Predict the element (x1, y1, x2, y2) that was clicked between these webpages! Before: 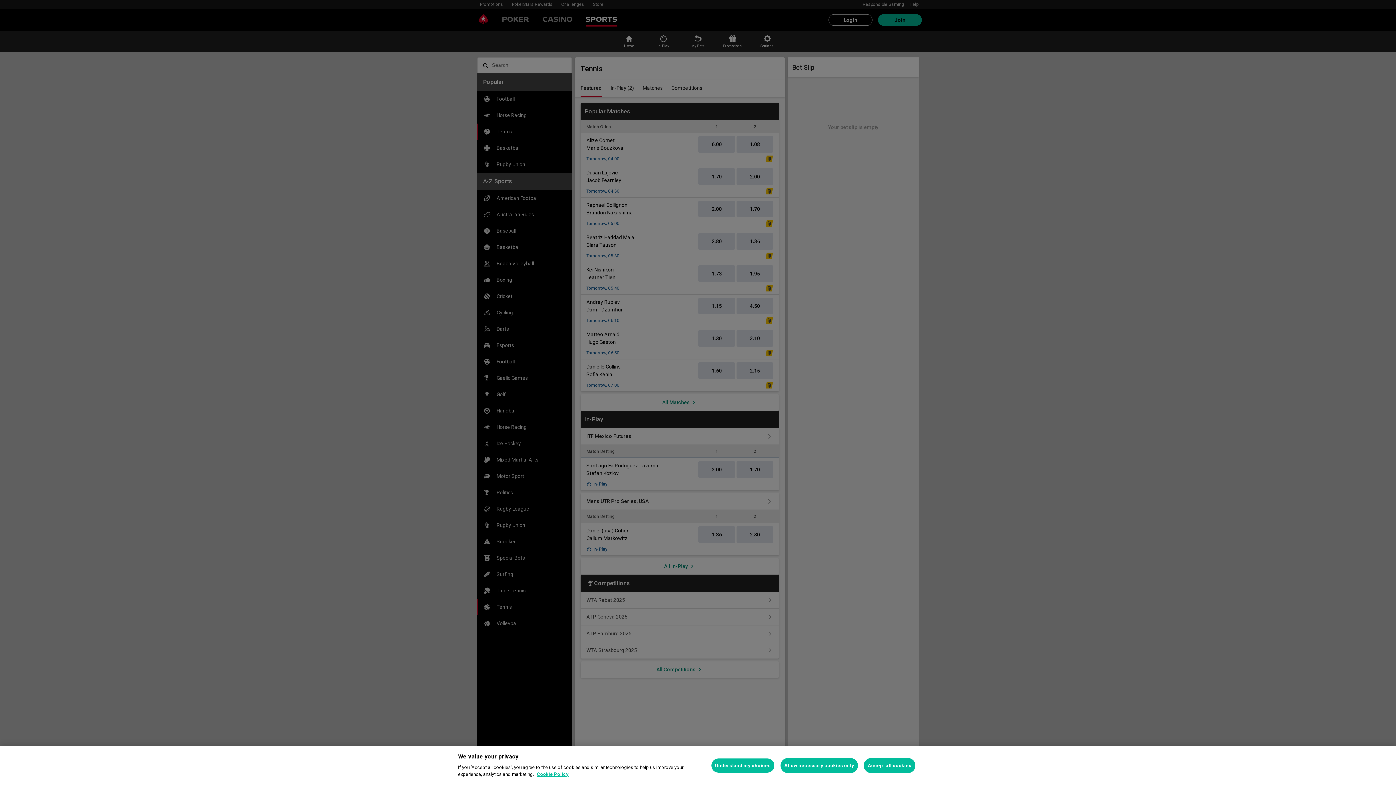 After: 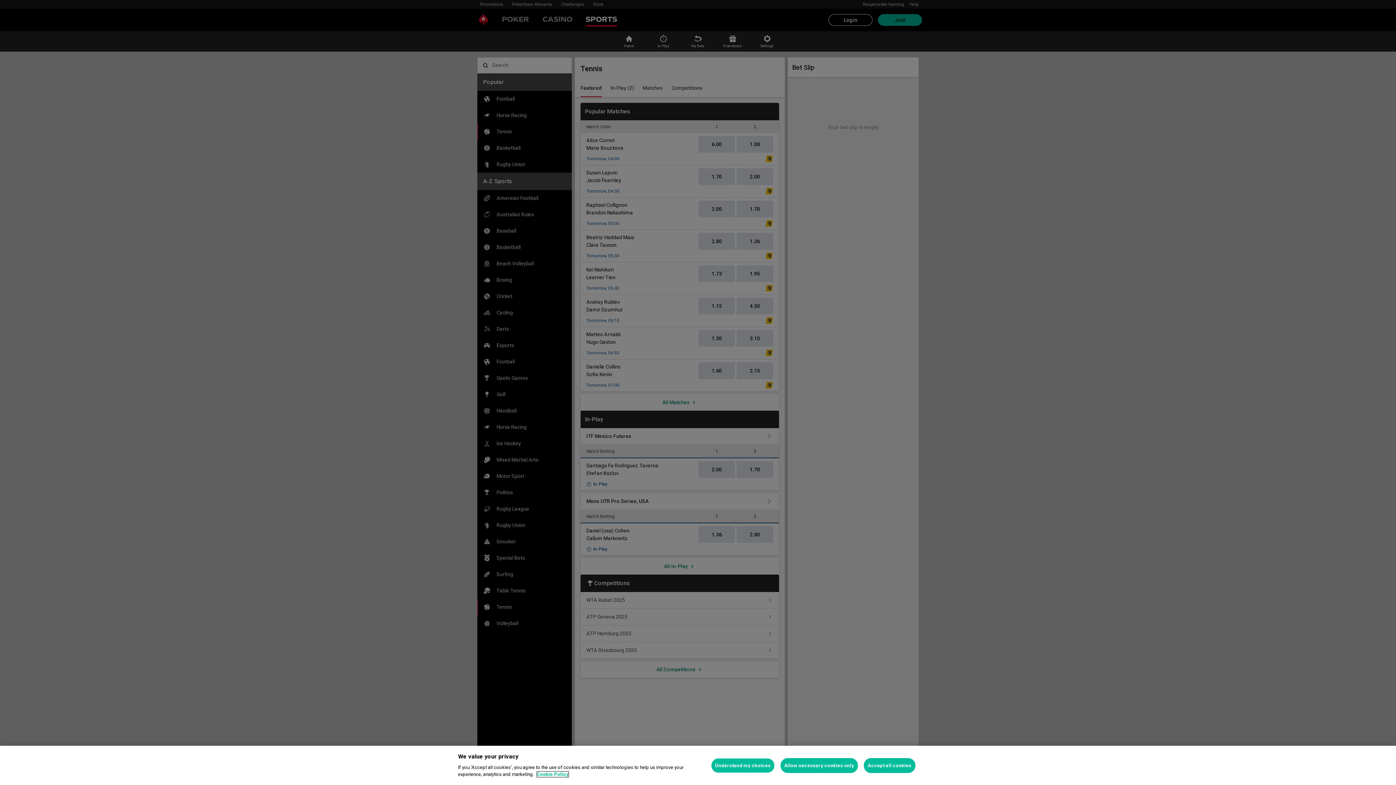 Action: label: More information about your privacy, opens in a new tab bbox: (537, 772, 568, 777)